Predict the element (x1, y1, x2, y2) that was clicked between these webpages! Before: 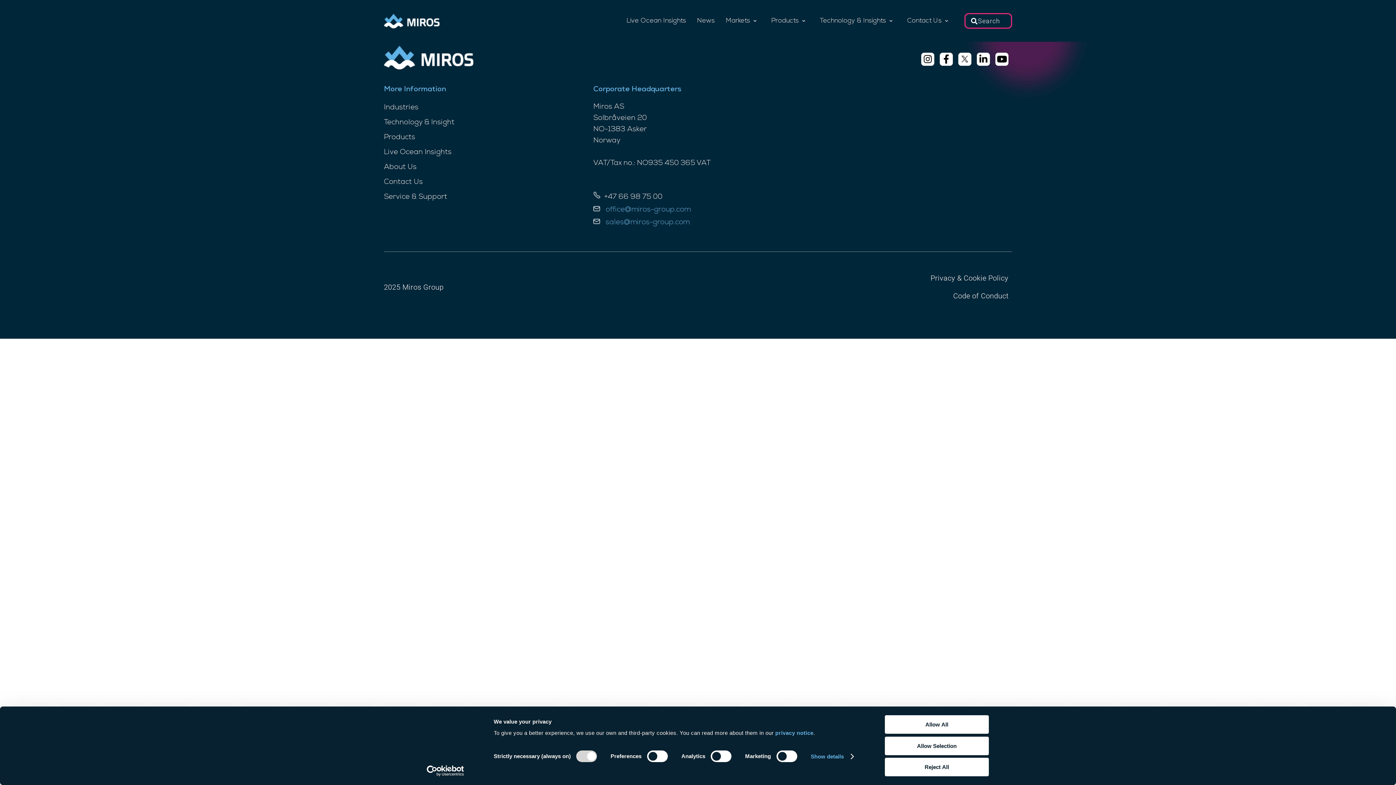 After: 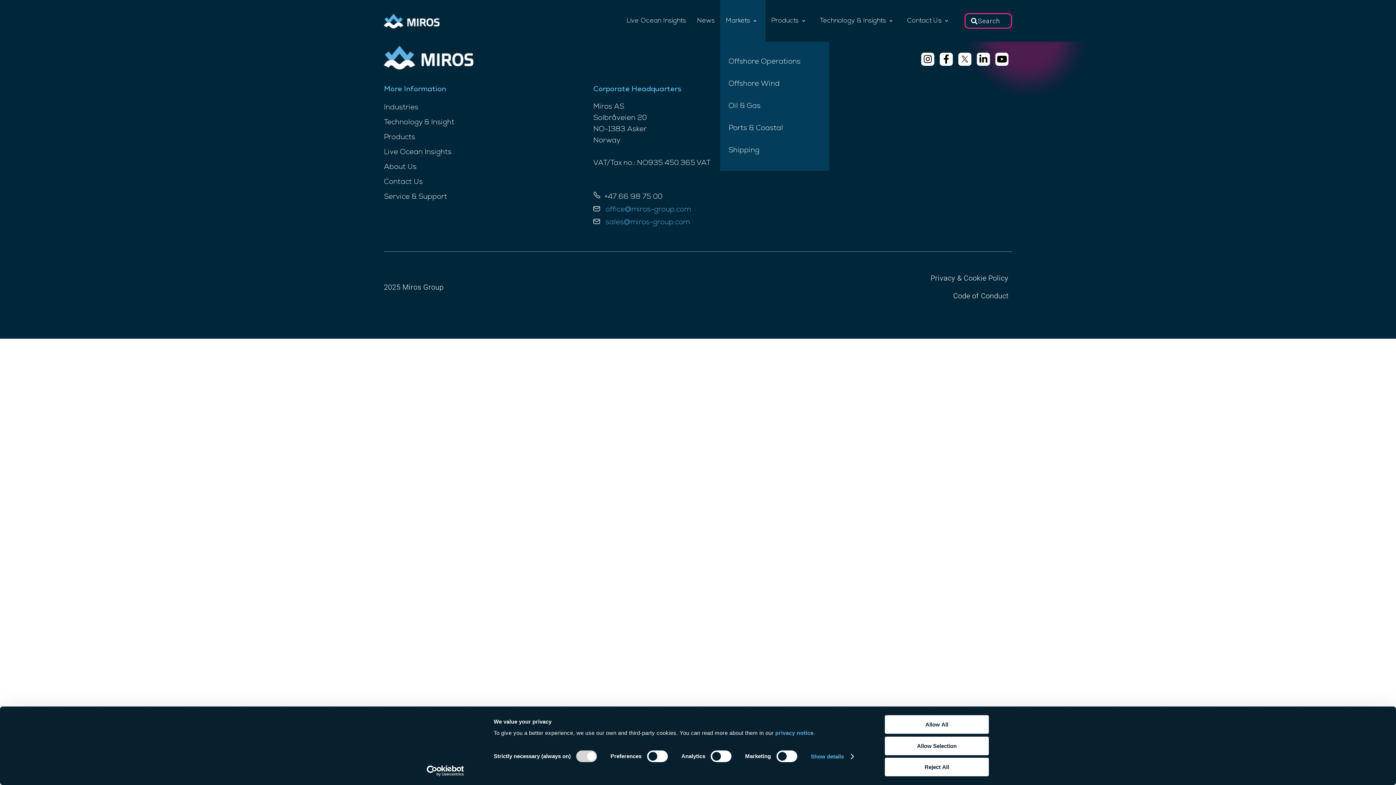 Action: bbox: (720, 0, 765, 41) label: Markets